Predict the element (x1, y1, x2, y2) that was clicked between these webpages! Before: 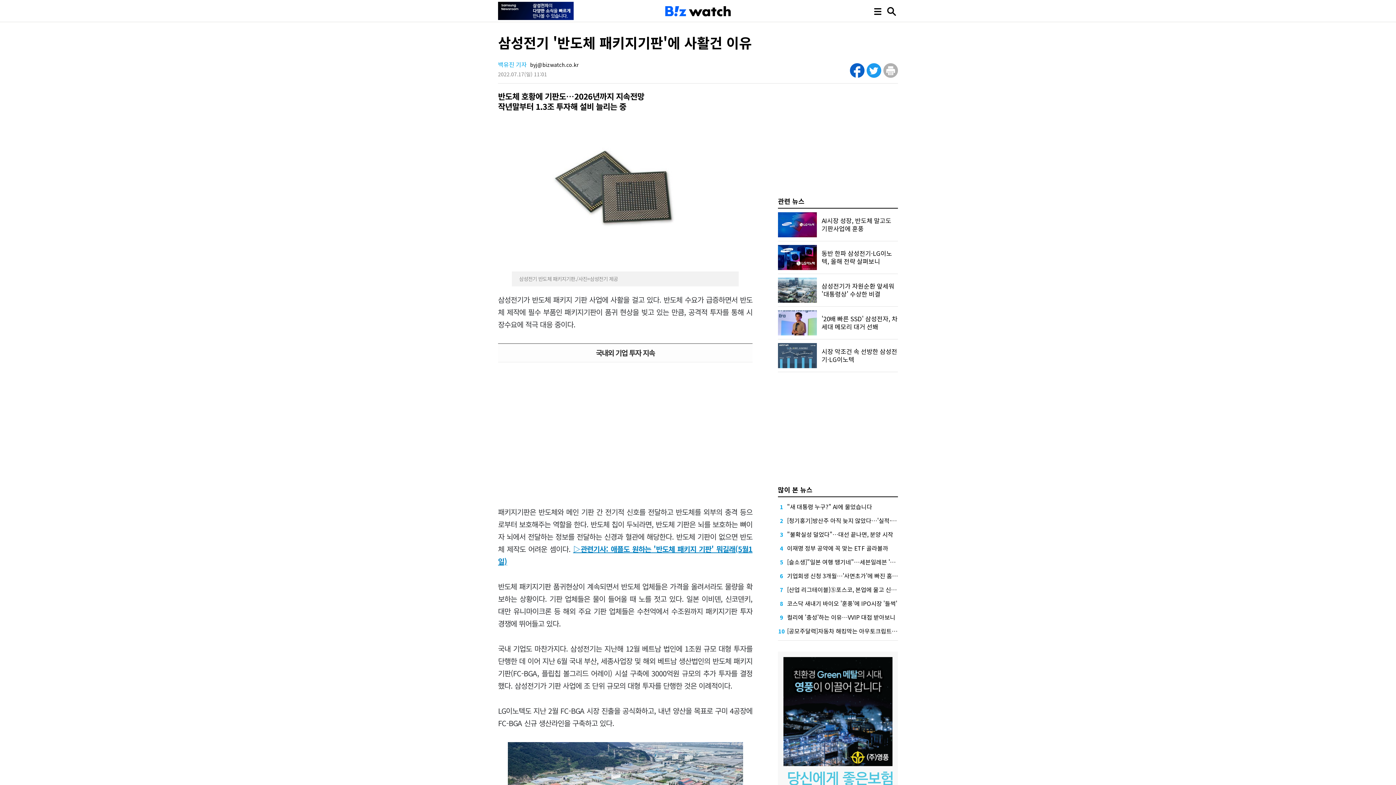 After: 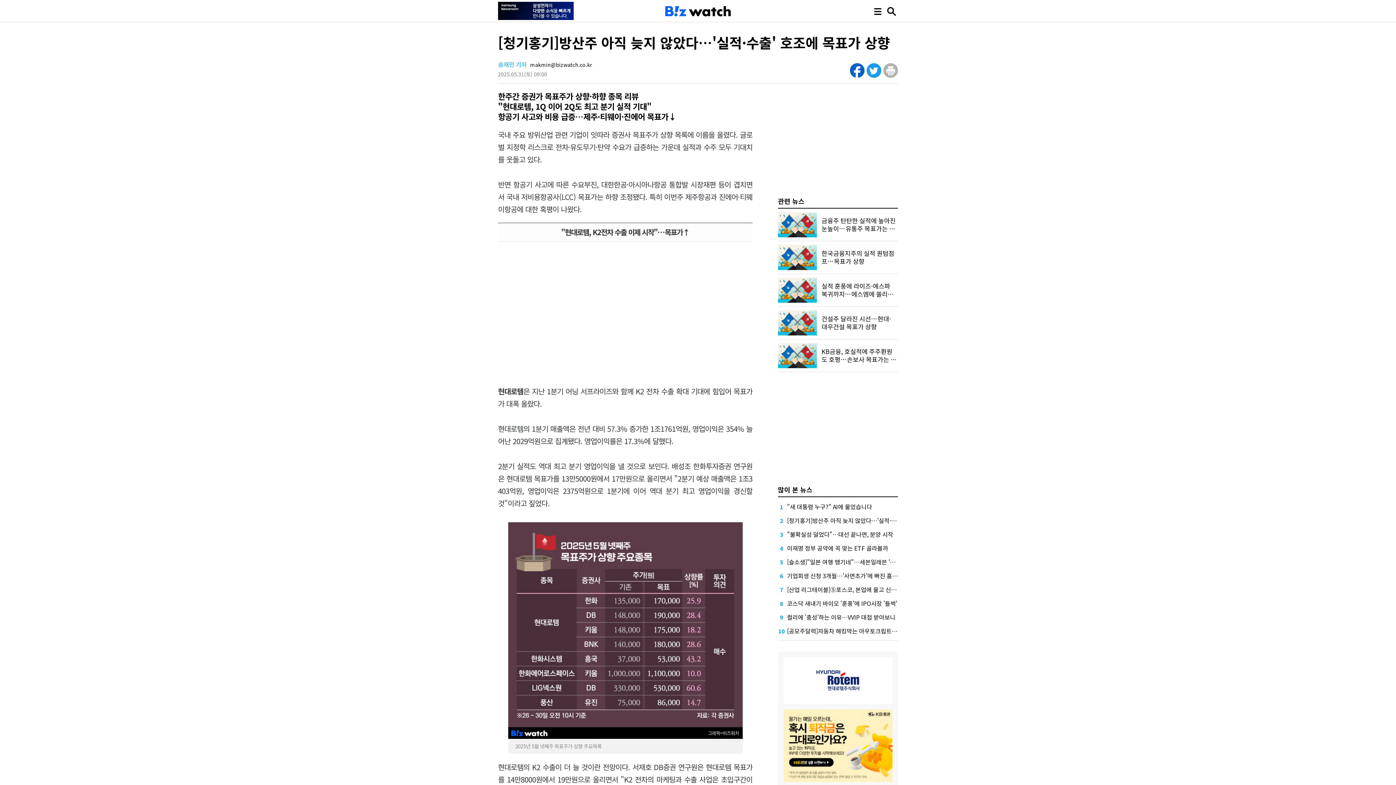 Action: label: [청기홍기]방산주 아직 늦지 않았다…'실적·수출' 호조에 목표가 상향 bbox: (787, 516, 951, 525)